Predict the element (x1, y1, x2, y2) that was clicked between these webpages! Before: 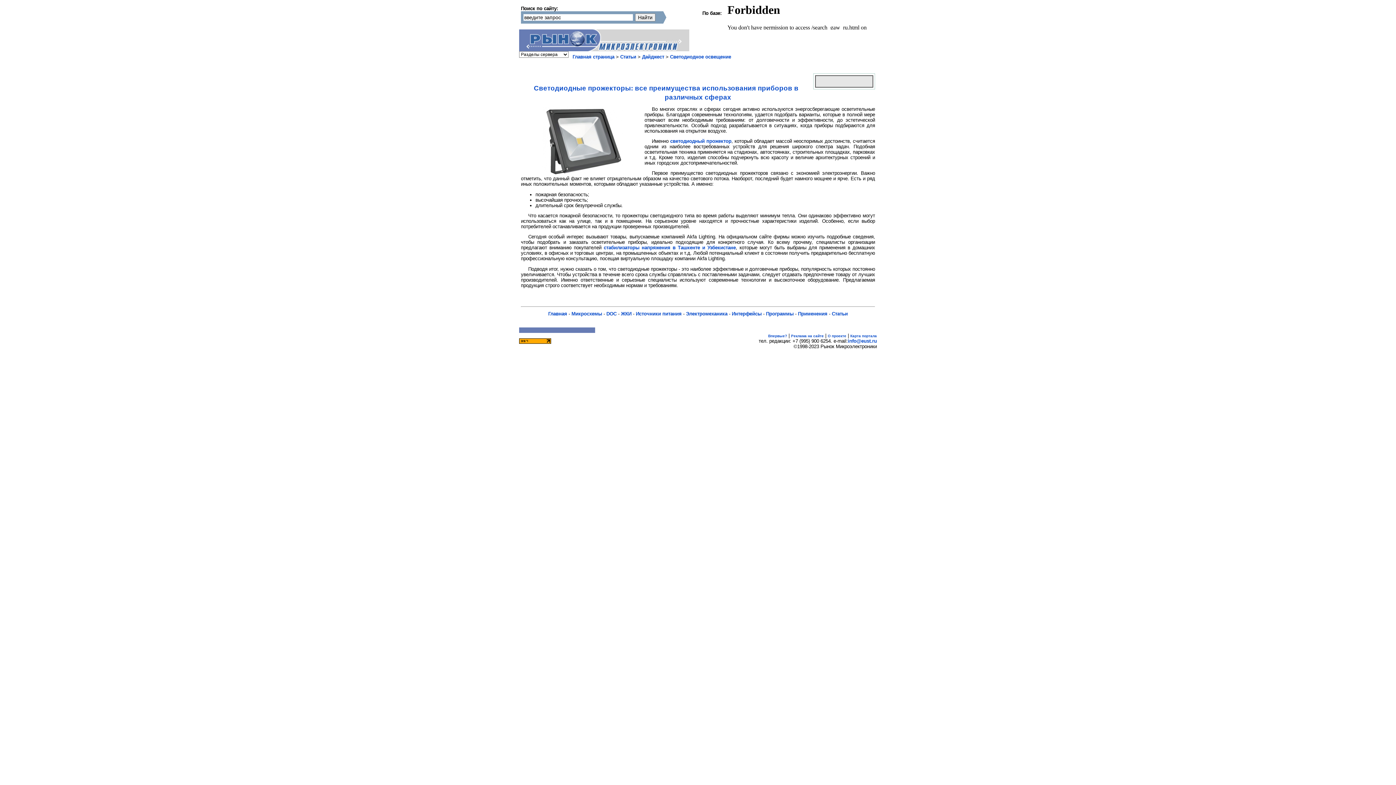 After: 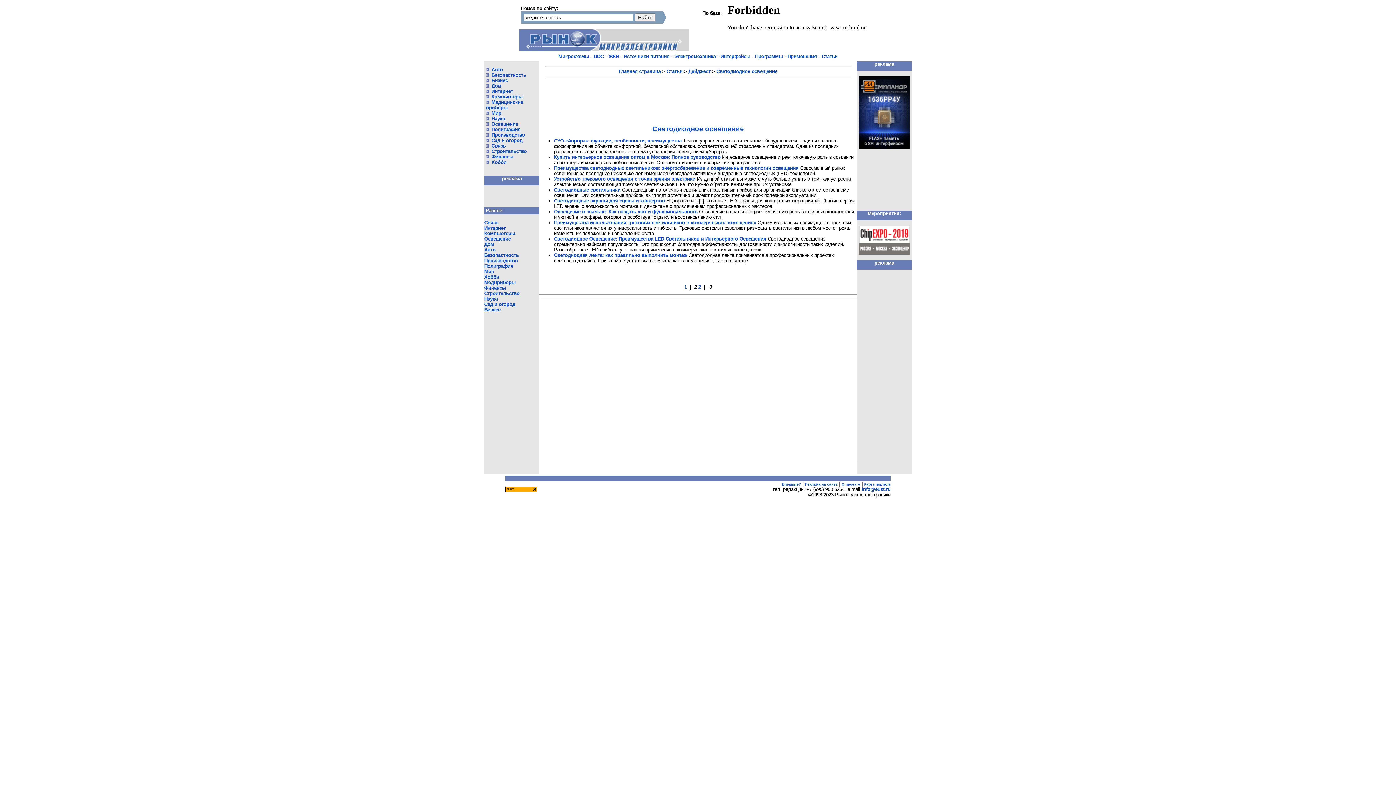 Action: label: Светодиодное освещение bbox: (670, 54, 731, 59)